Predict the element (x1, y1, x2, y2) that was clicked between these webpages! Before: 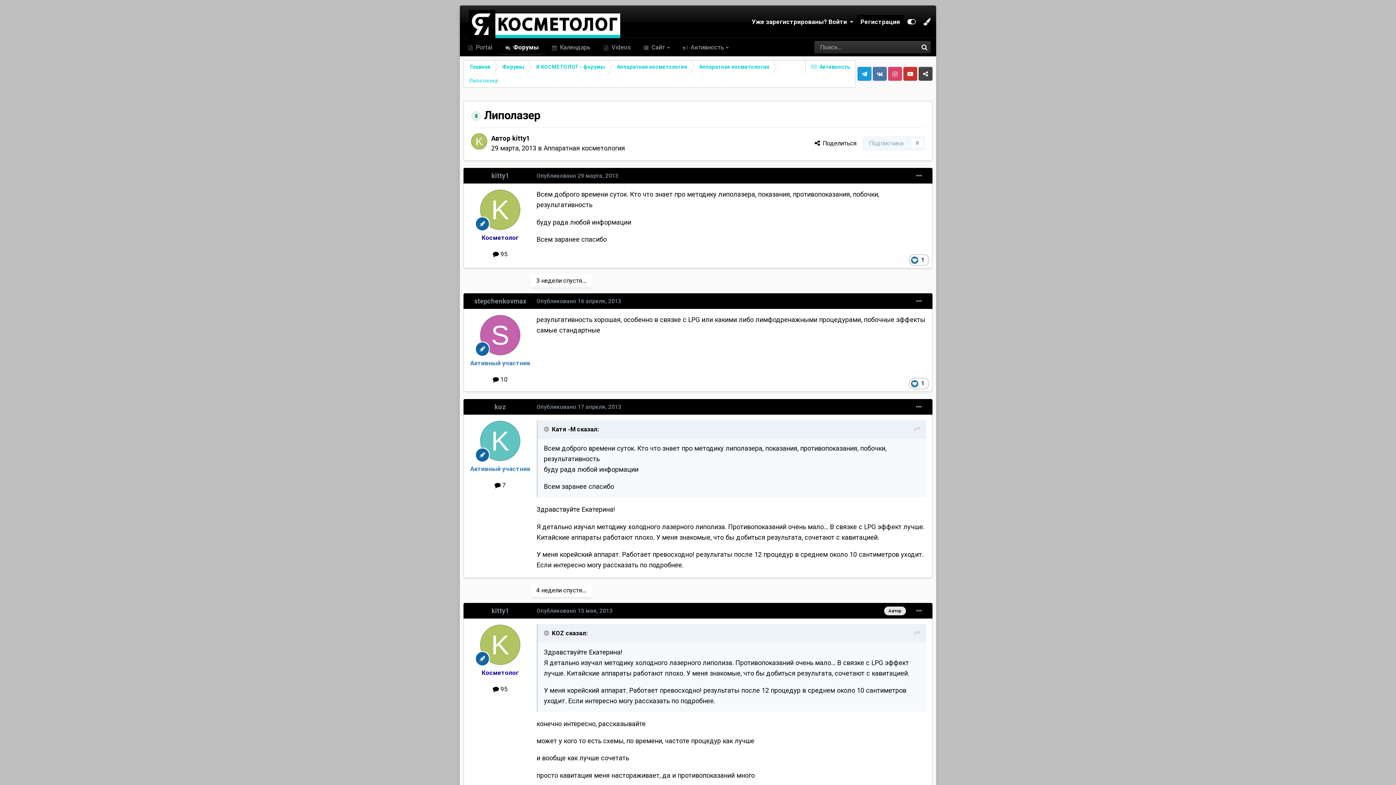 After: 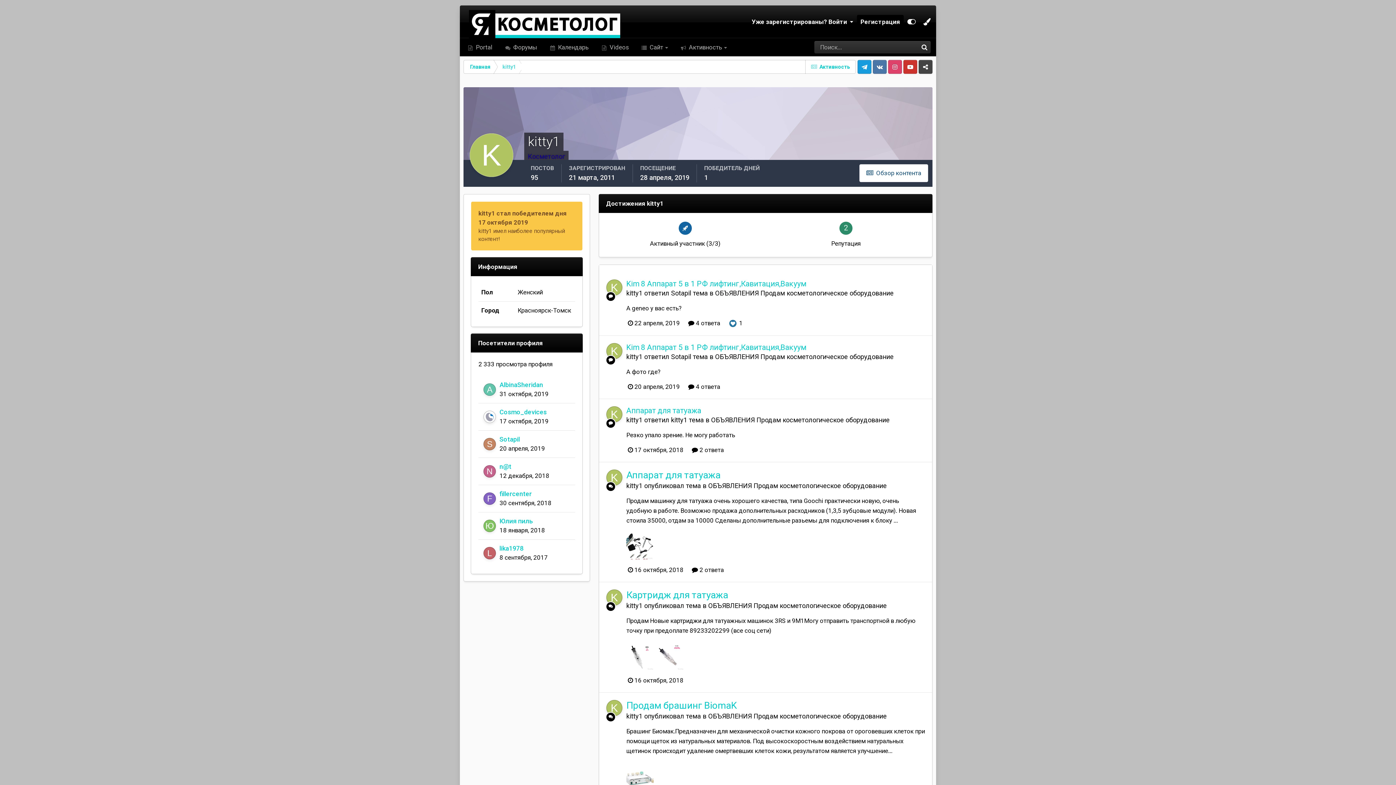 Action: bbox: (480, 189, 520, 229)